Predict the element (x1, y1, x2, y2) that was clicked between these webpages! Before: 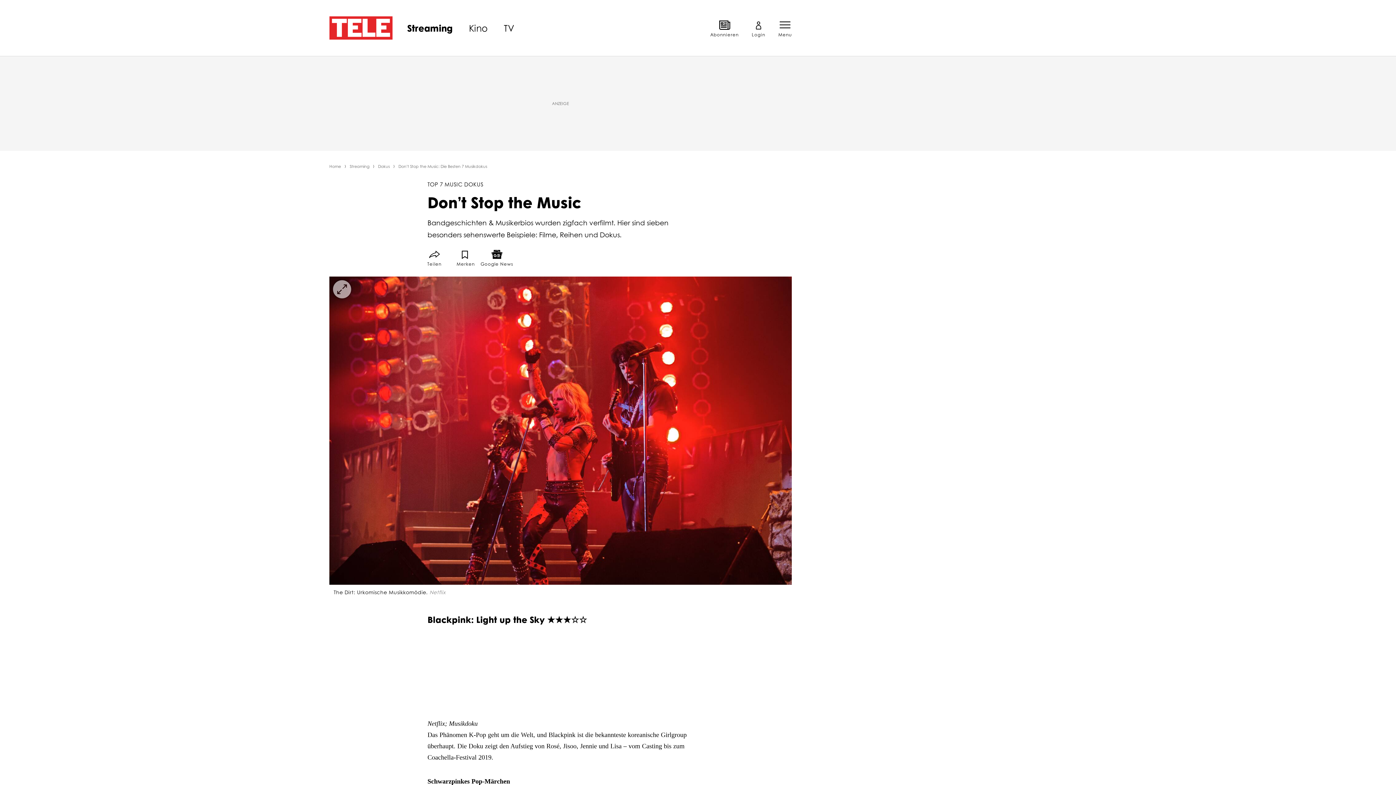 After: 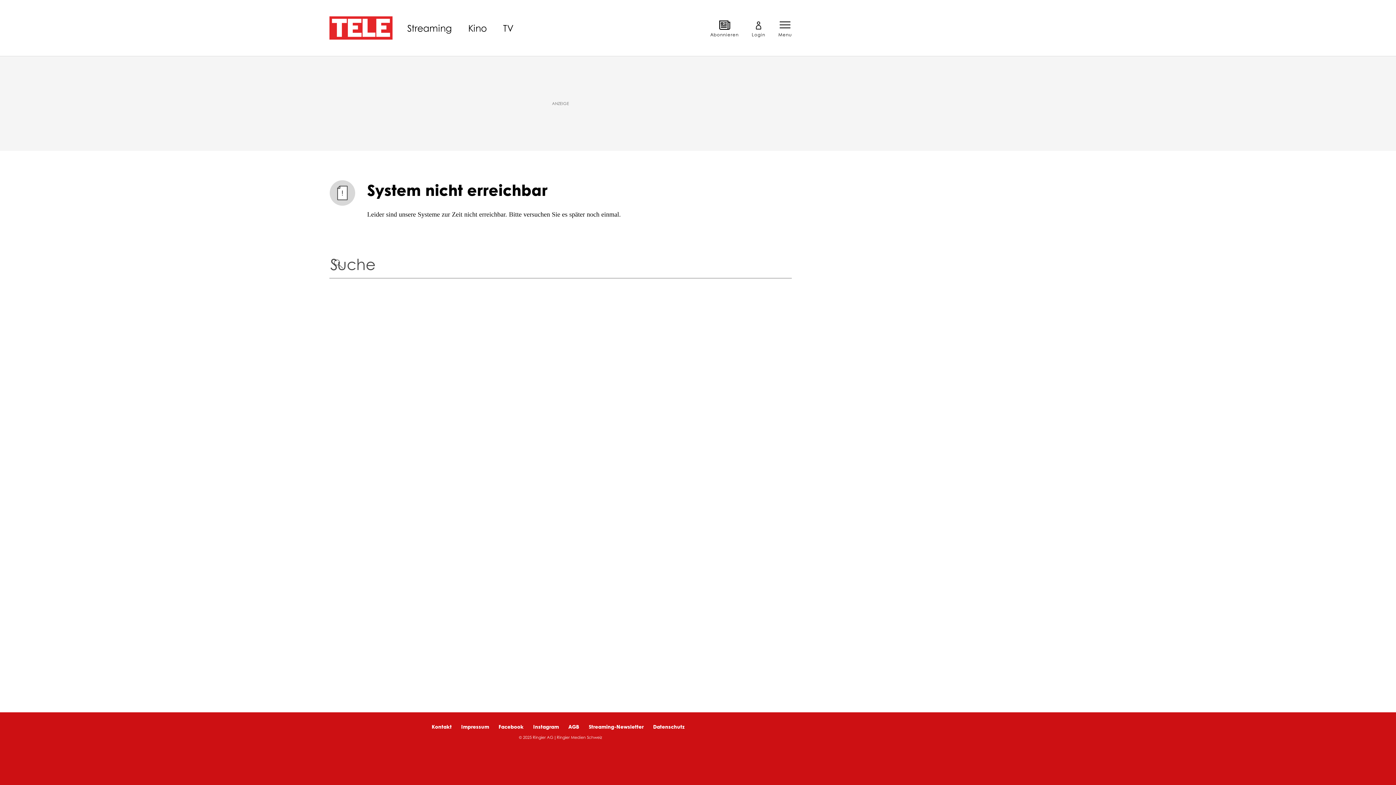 Action: bbox: (504, 23, 514, 32) label: TV